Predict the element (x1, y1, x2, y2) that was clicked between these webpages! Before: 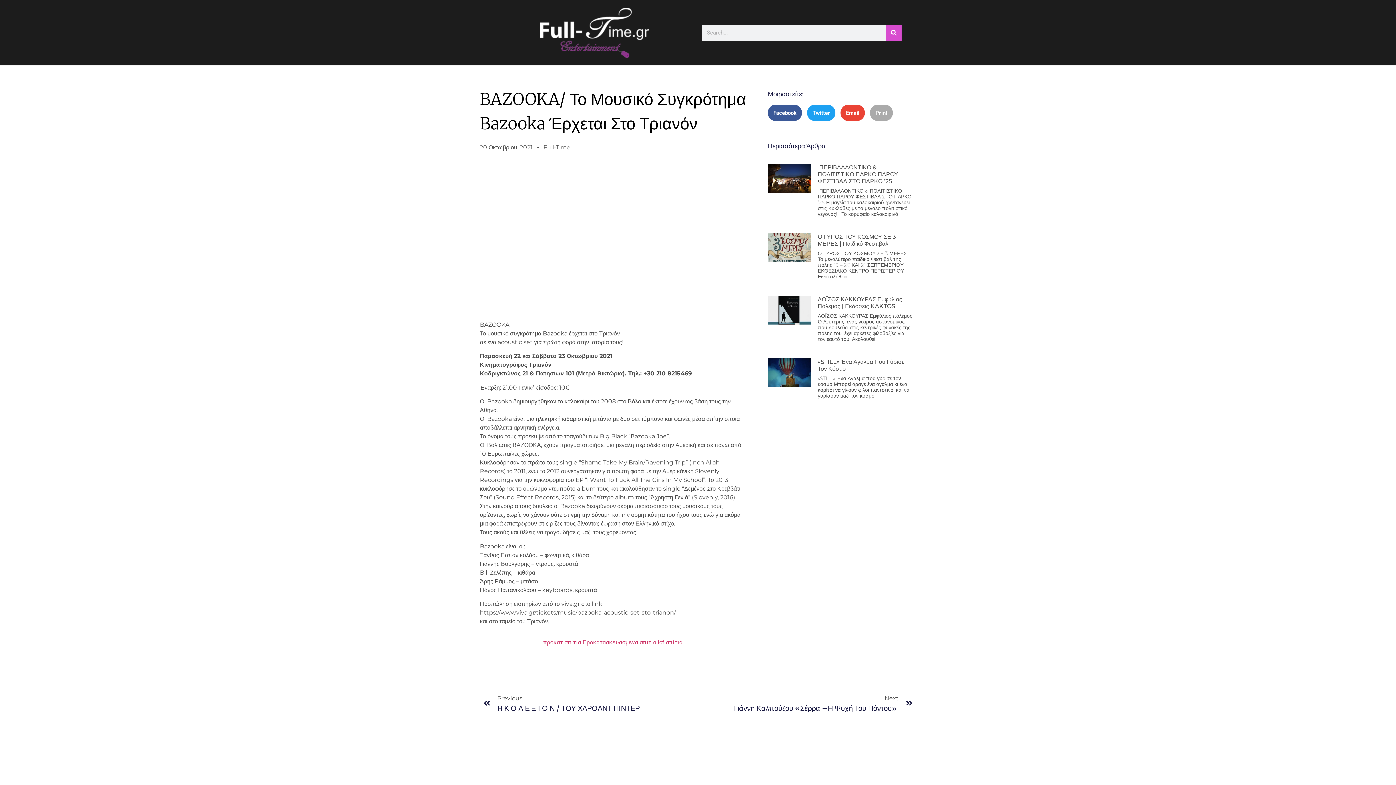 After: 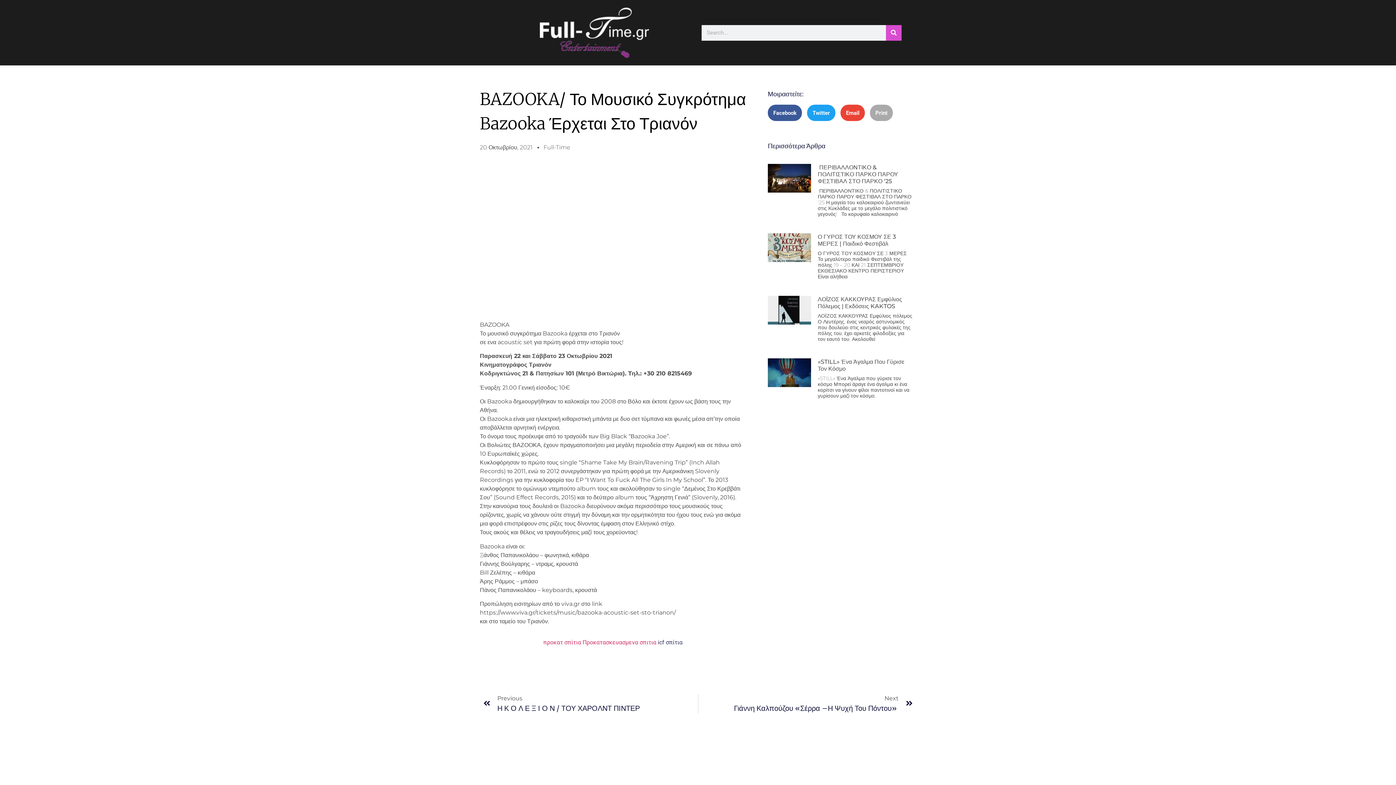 Action: label: icf σπίτια bbox: (658, 639, 682, 646)